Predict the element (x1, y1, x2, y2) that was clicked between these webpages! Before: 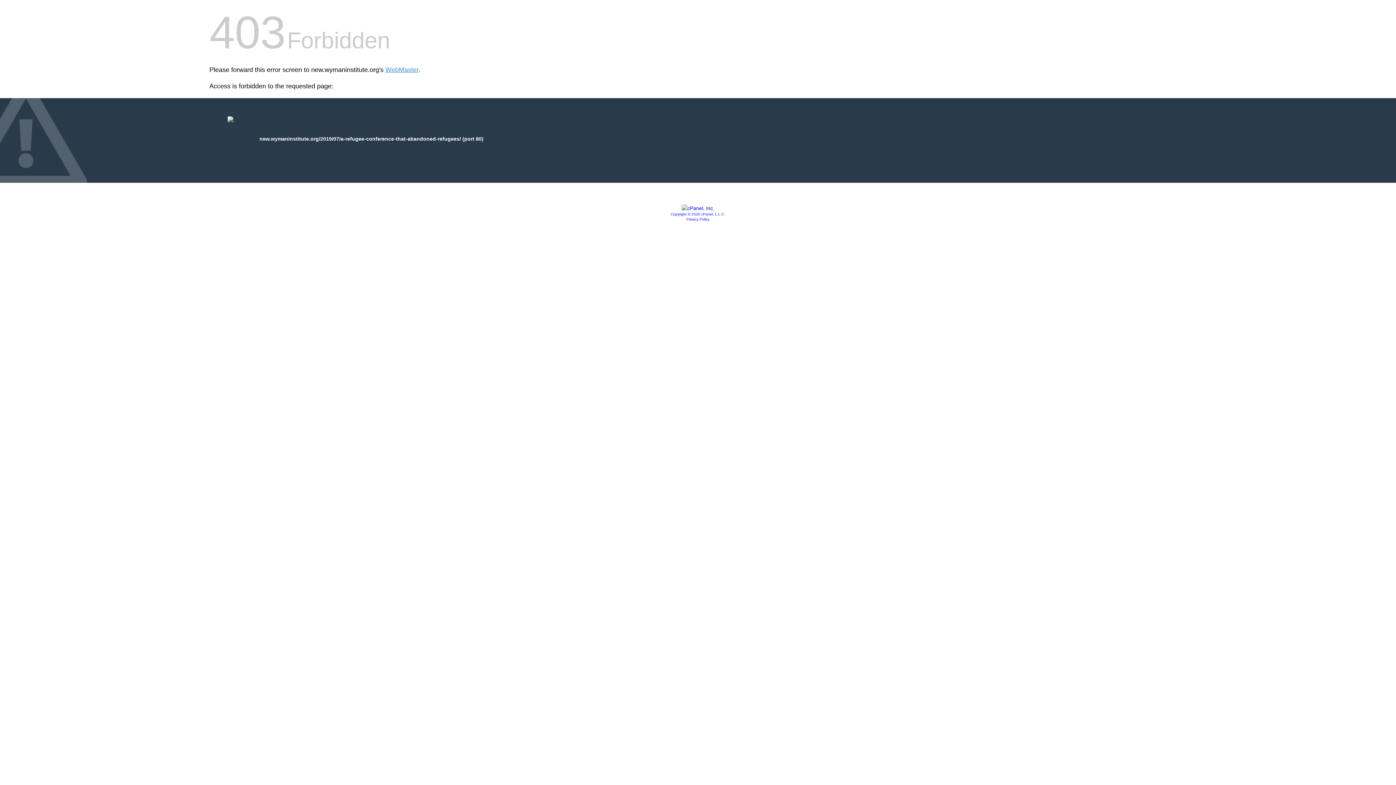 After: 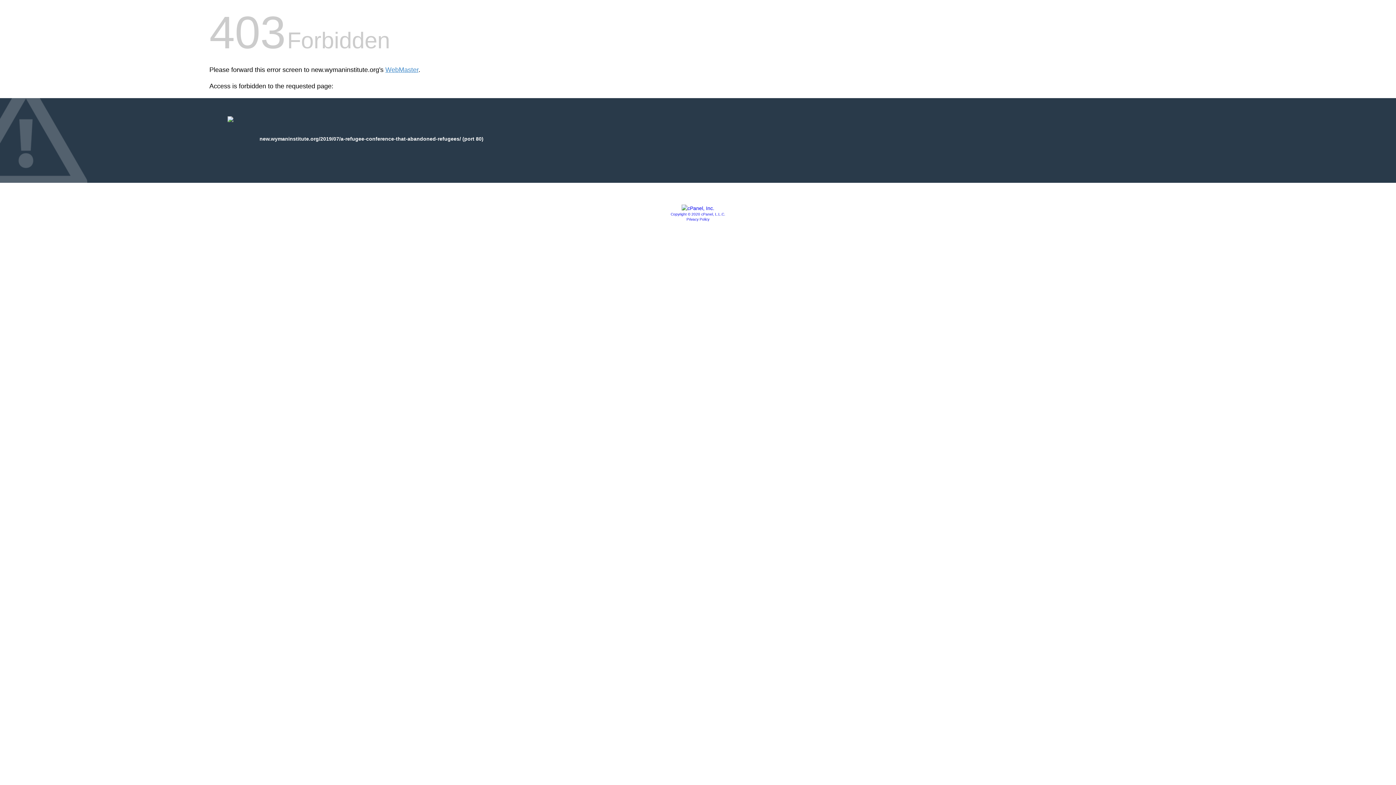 Action: bbox: (681, 205, 714, 211)